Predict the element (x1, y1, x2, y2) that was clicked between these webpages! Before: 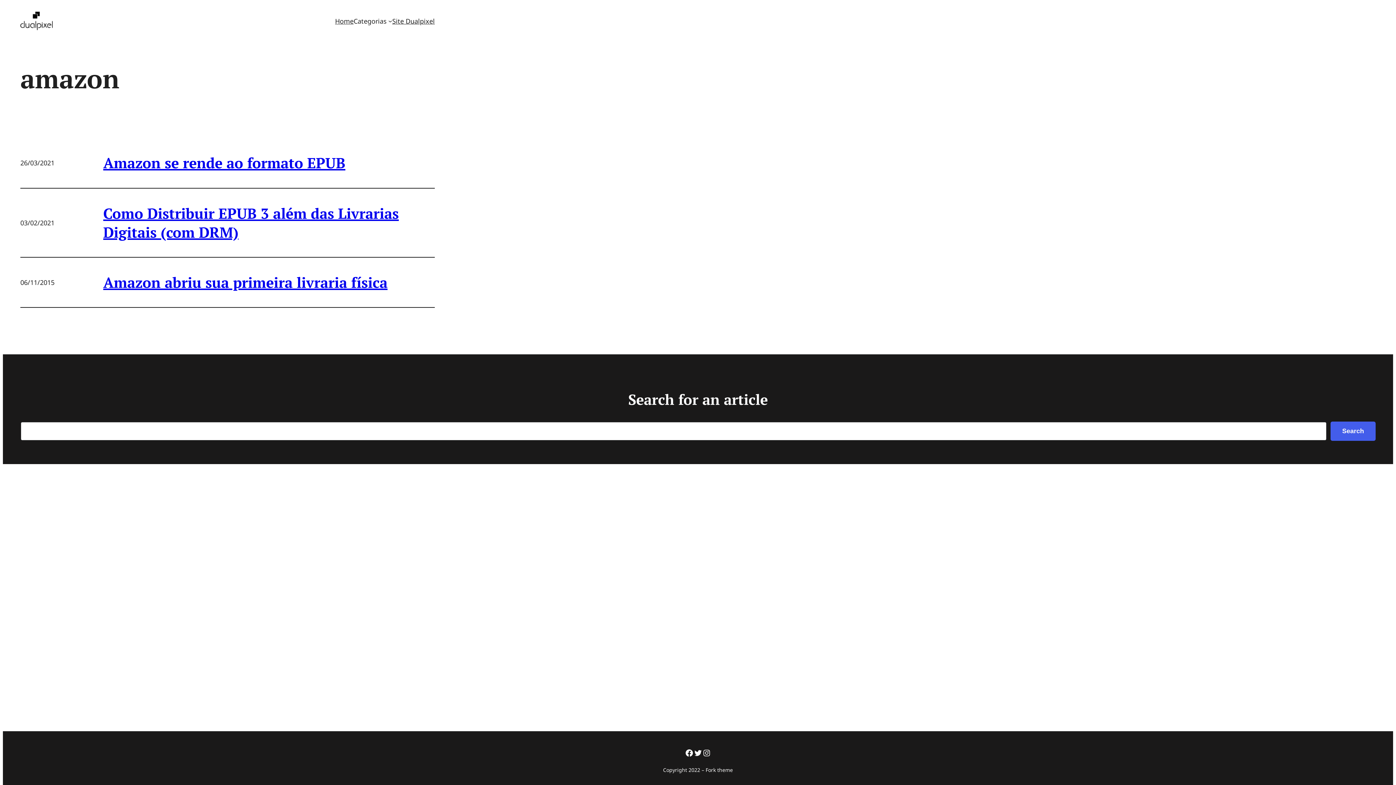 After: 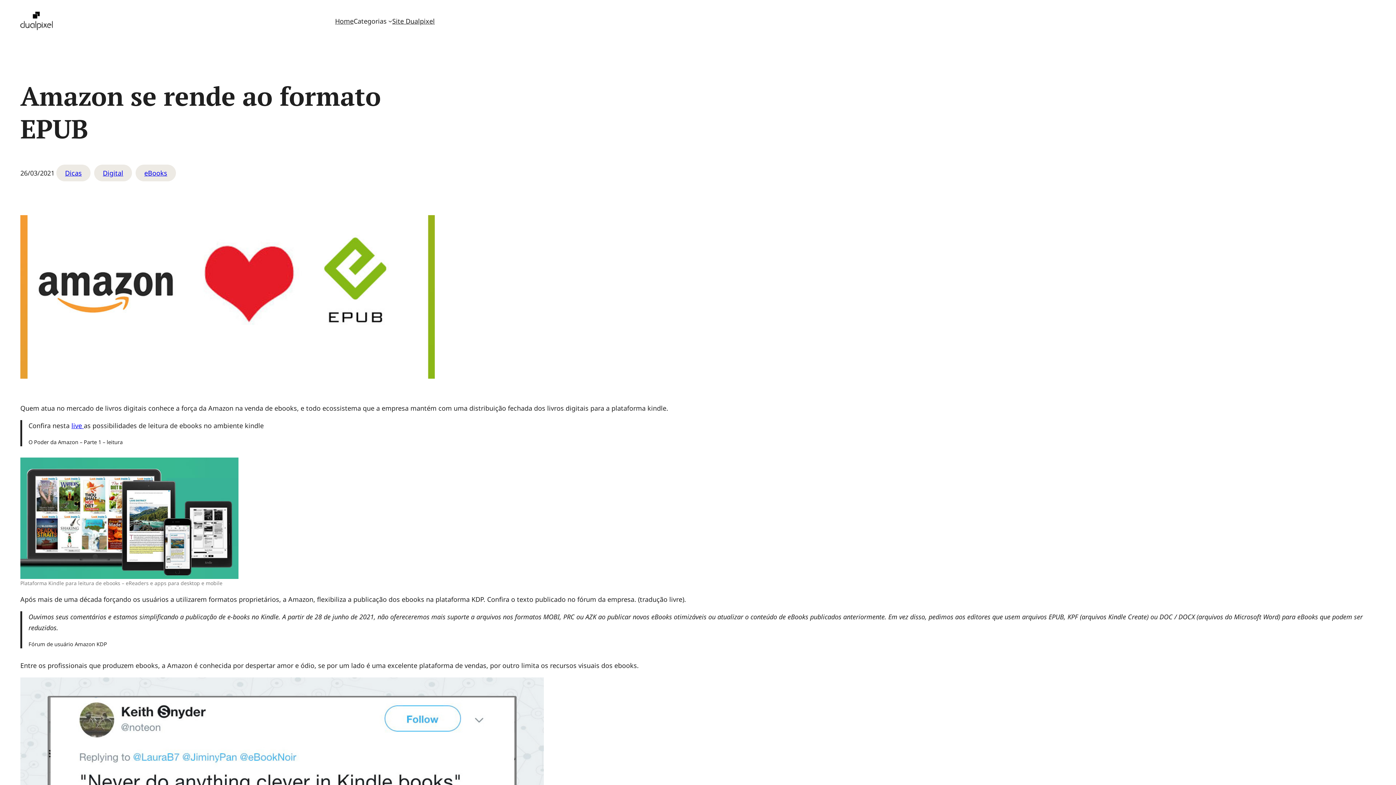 Action: label: Amazon se rende ao formato EPUB bbox: (103, 153, 345, 172)